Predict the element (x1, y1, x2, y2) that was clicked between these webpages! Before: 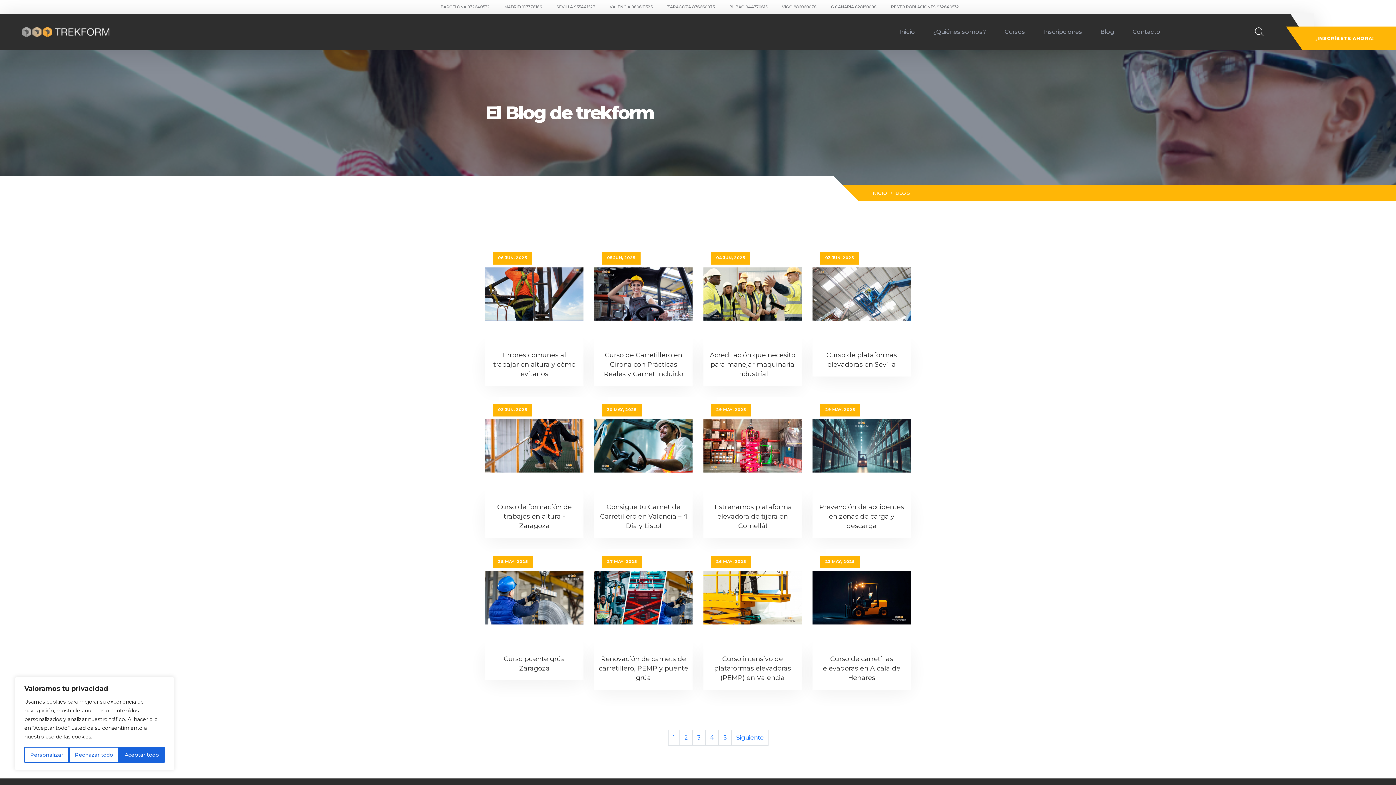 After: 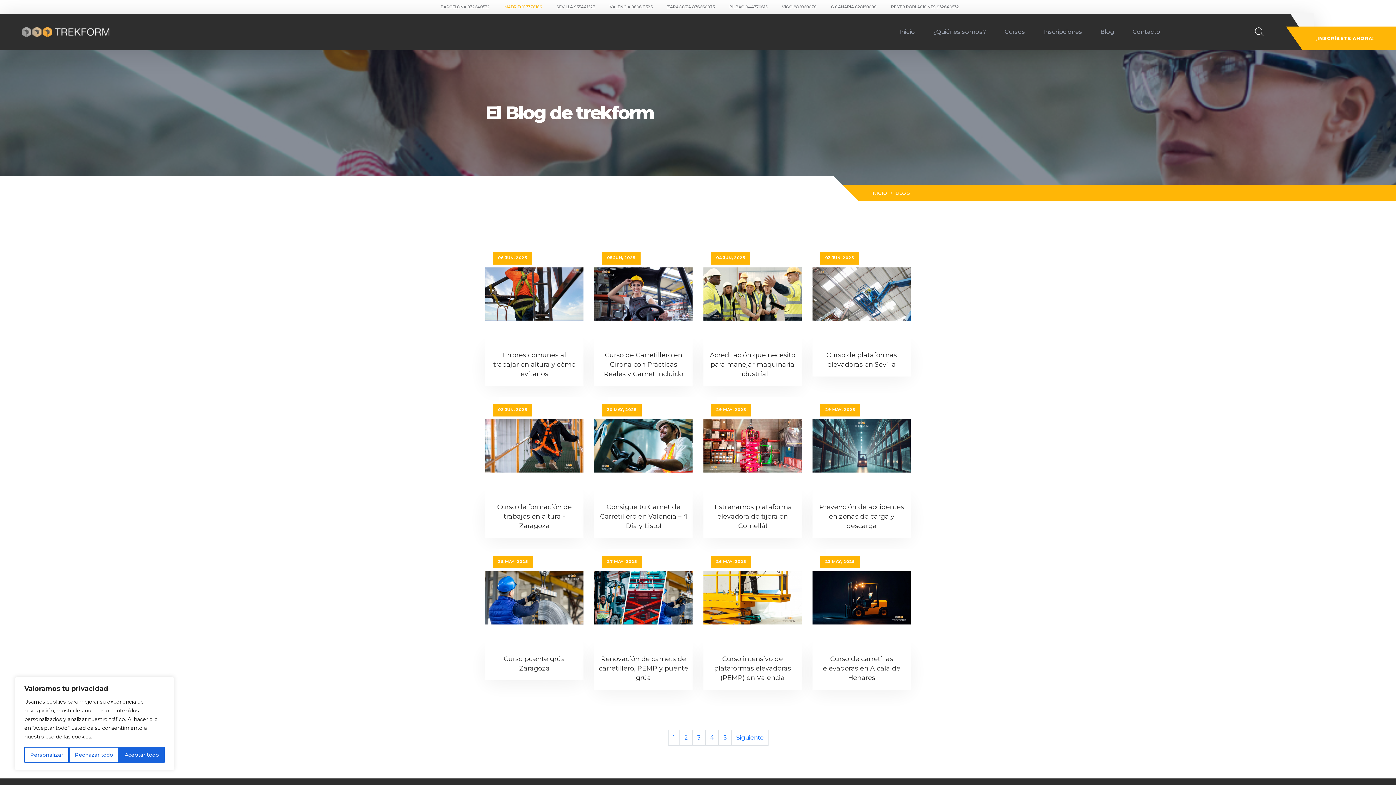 Action: bbox: (504, 4, 542, 9) label: MADRID 917376166